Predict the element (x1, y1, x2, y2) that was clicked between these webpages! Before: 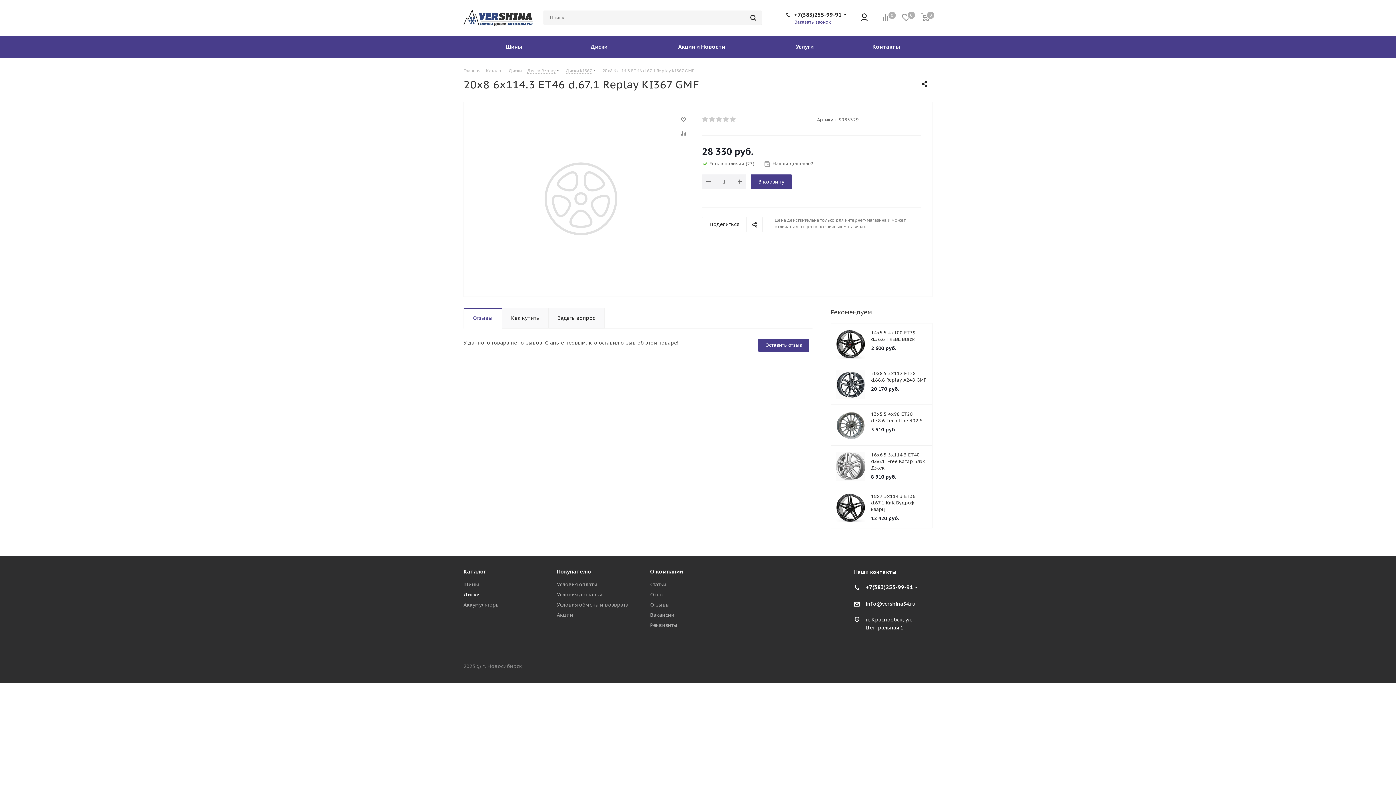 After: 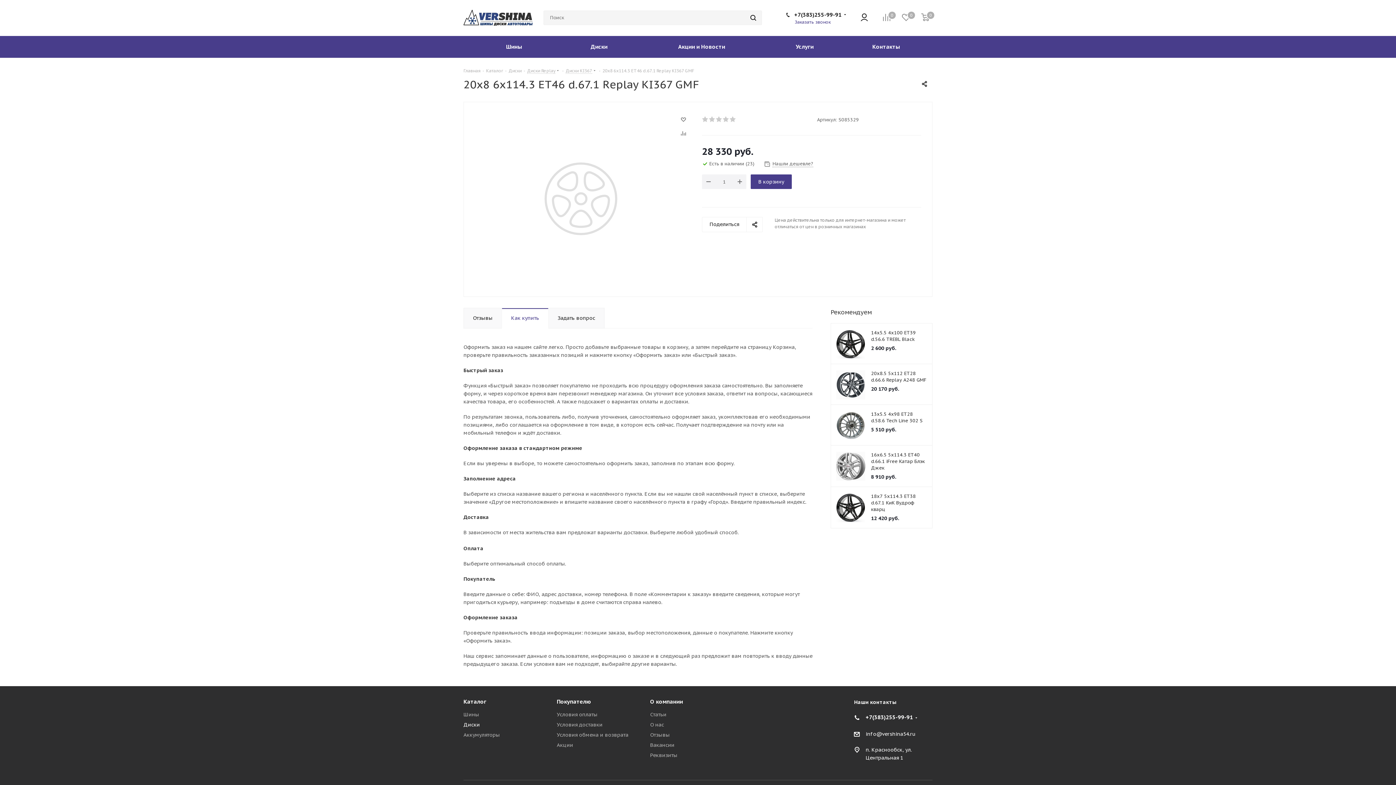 Action: bbox: (501, 308, 548, 328) label: Как купить